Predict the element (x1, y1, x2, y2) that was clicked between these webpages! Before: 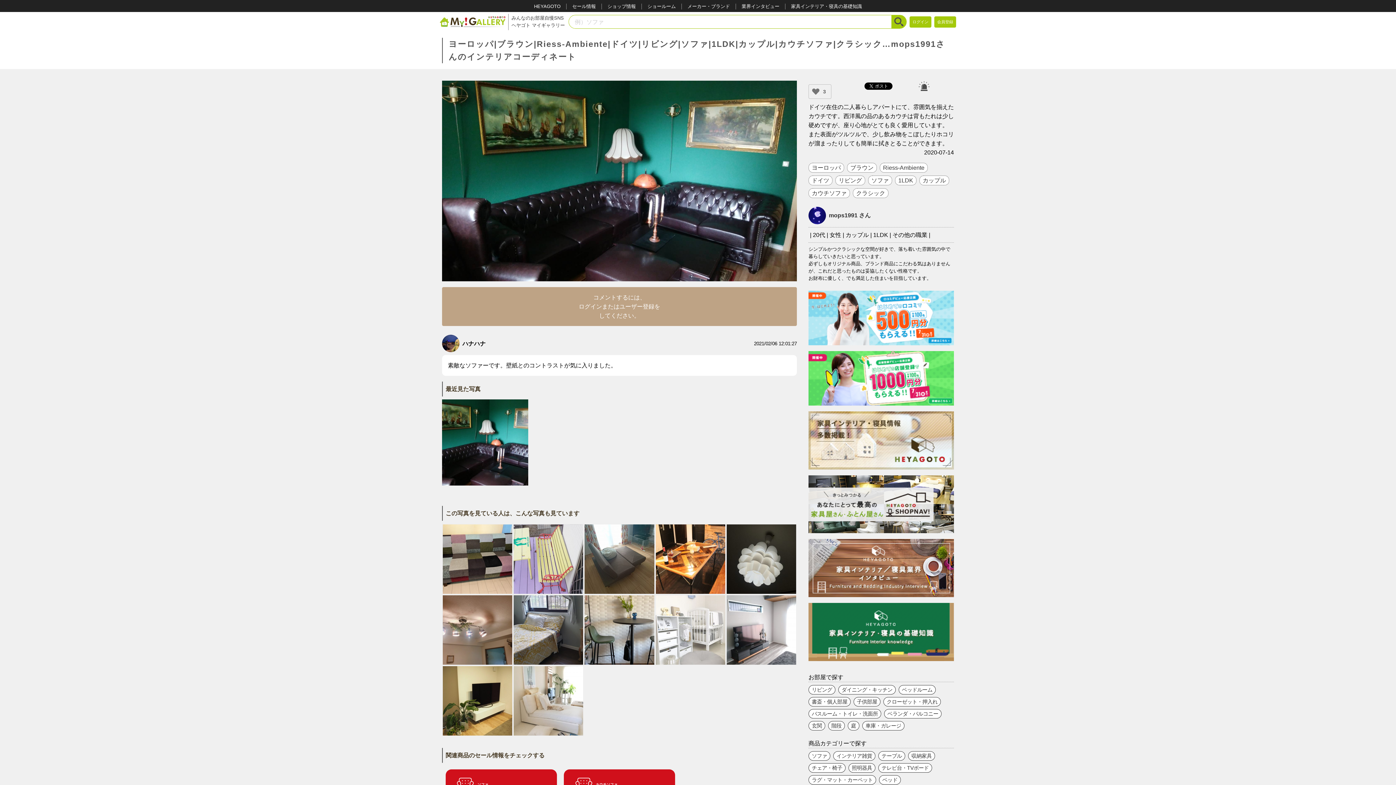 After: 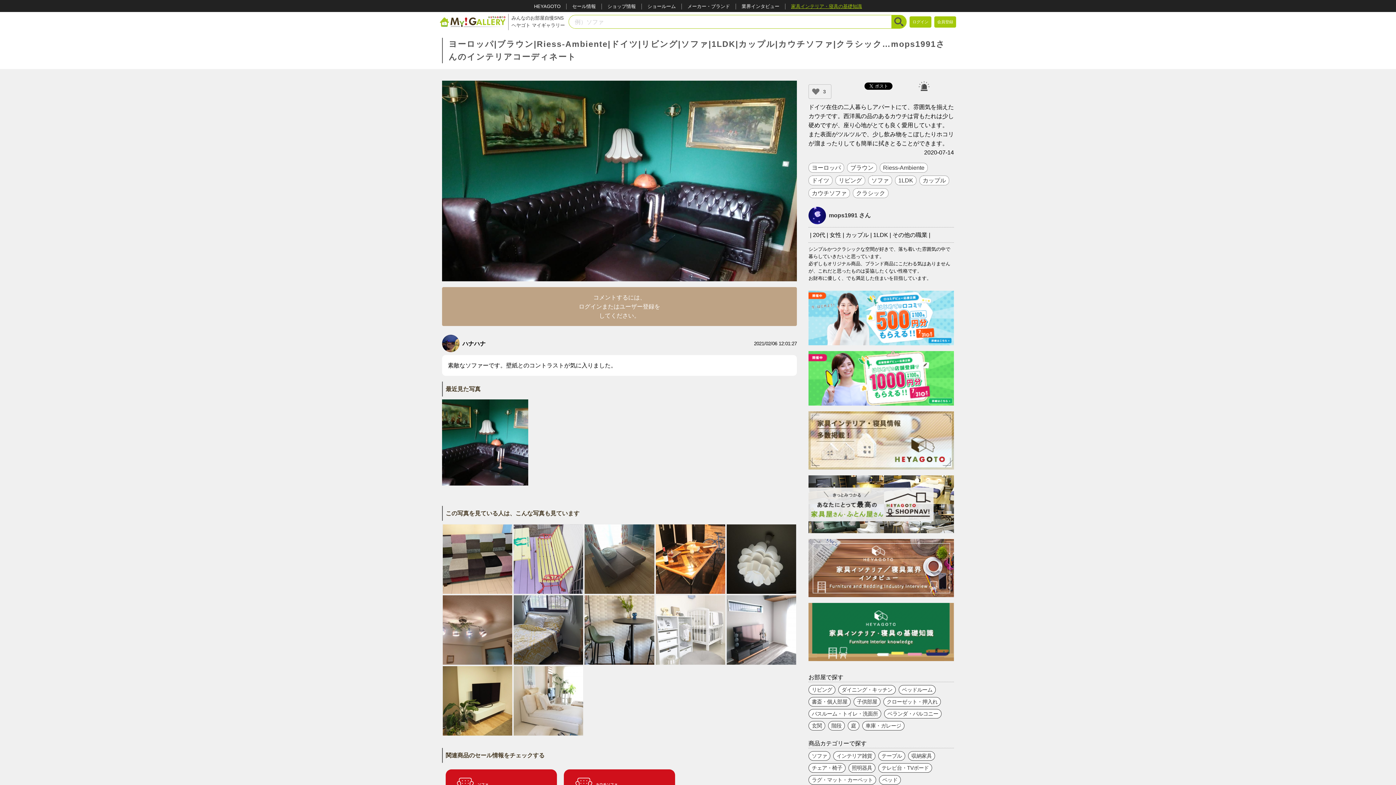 Action: label: 家具インテリア・寝具の基礎知識 bbox: (791, 3, 862, 9)